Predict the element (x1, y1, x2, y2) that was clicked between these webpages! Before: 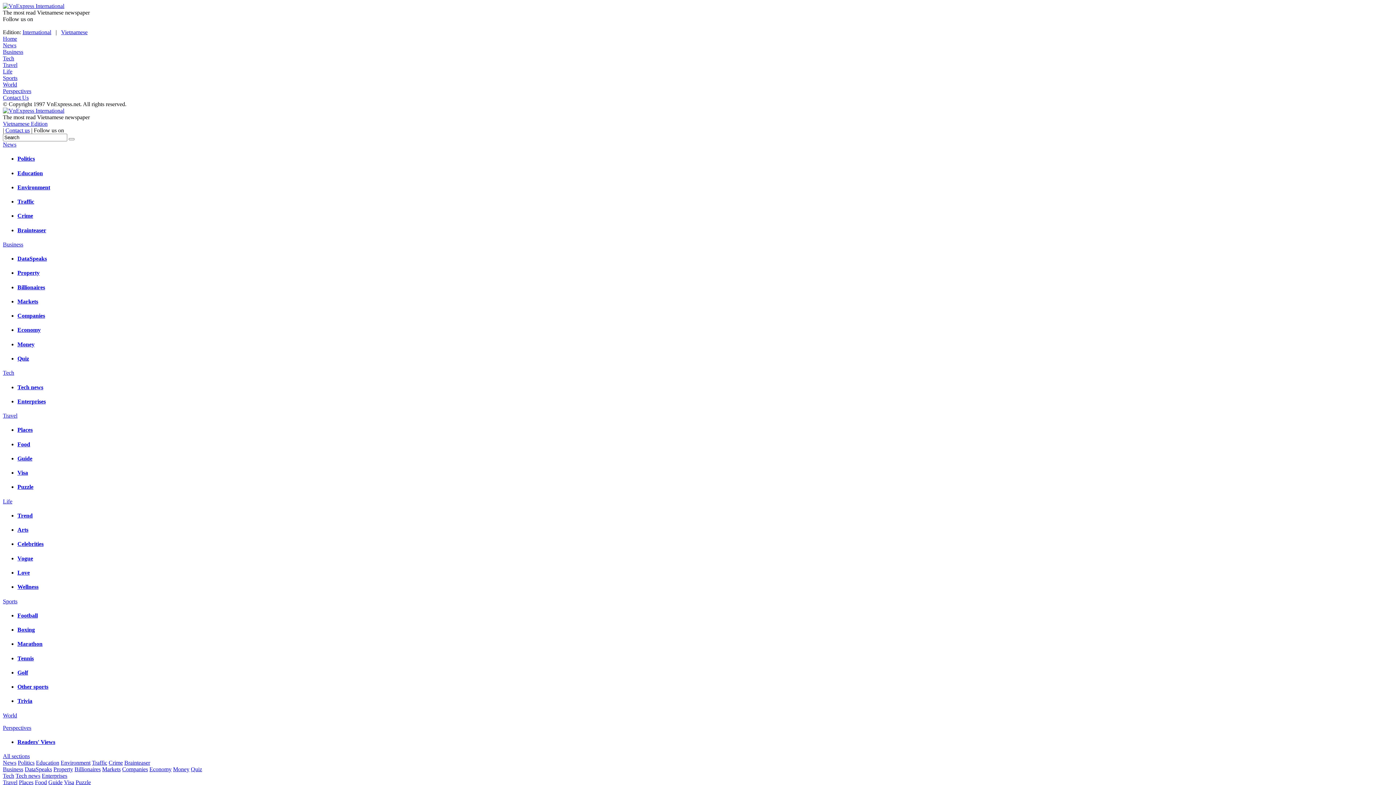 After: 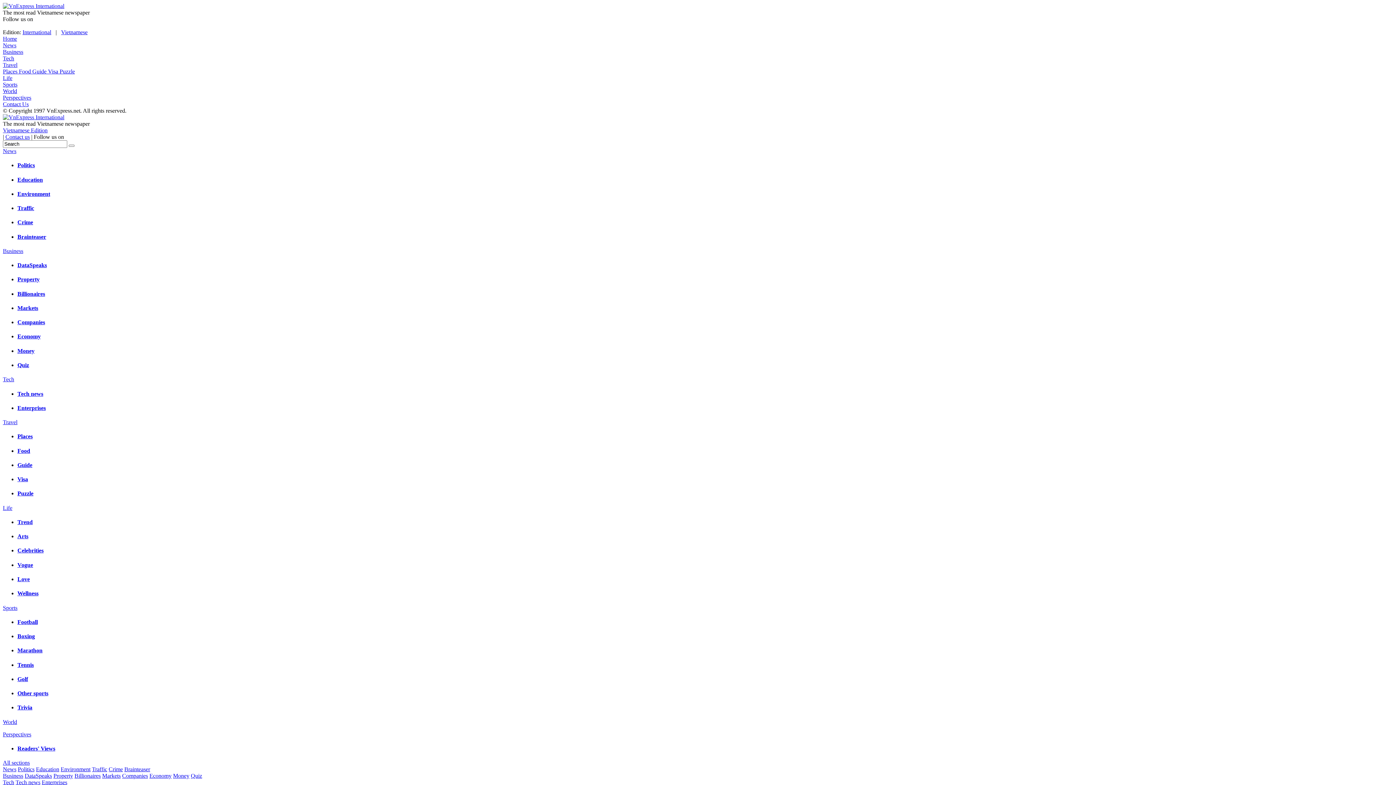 Action: label: Travel bbox: (2, 61, 17, 68)